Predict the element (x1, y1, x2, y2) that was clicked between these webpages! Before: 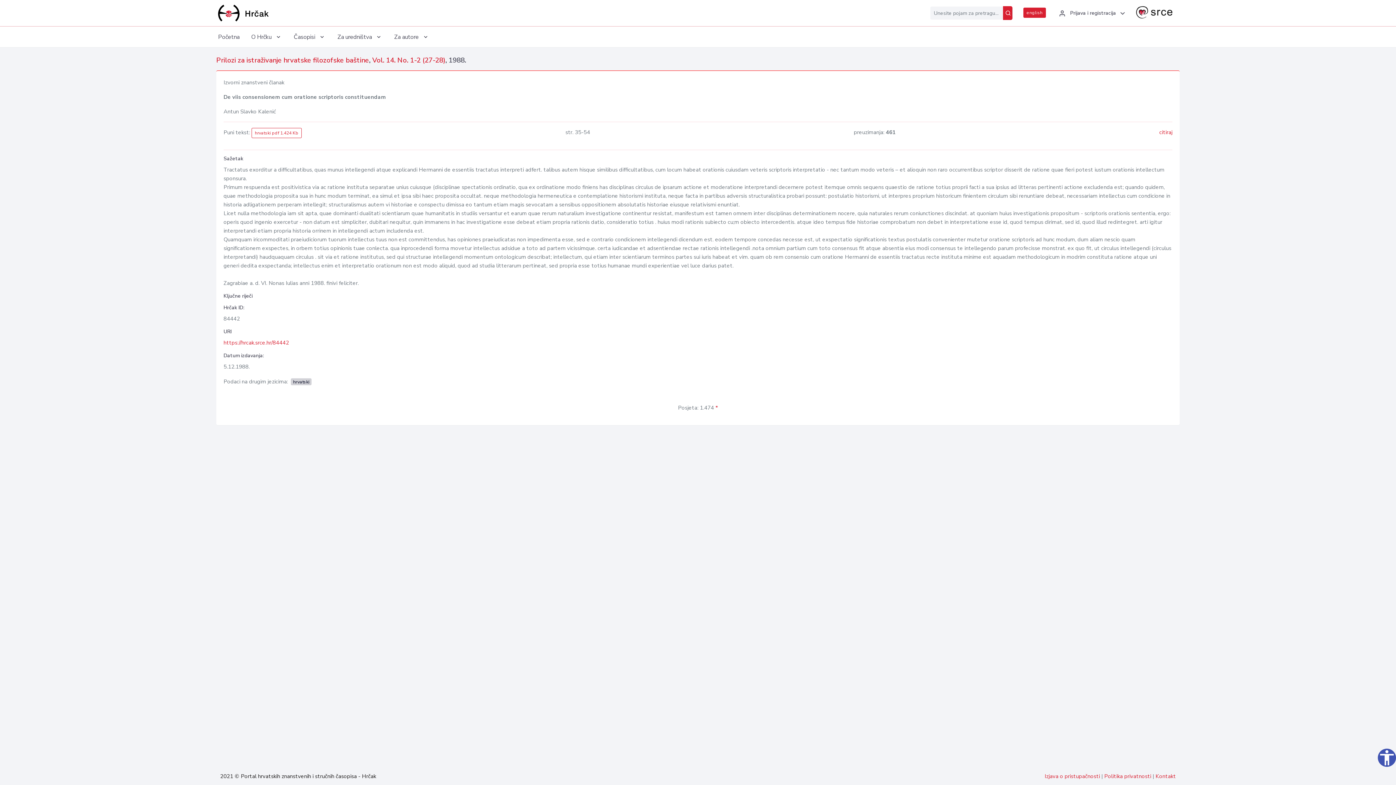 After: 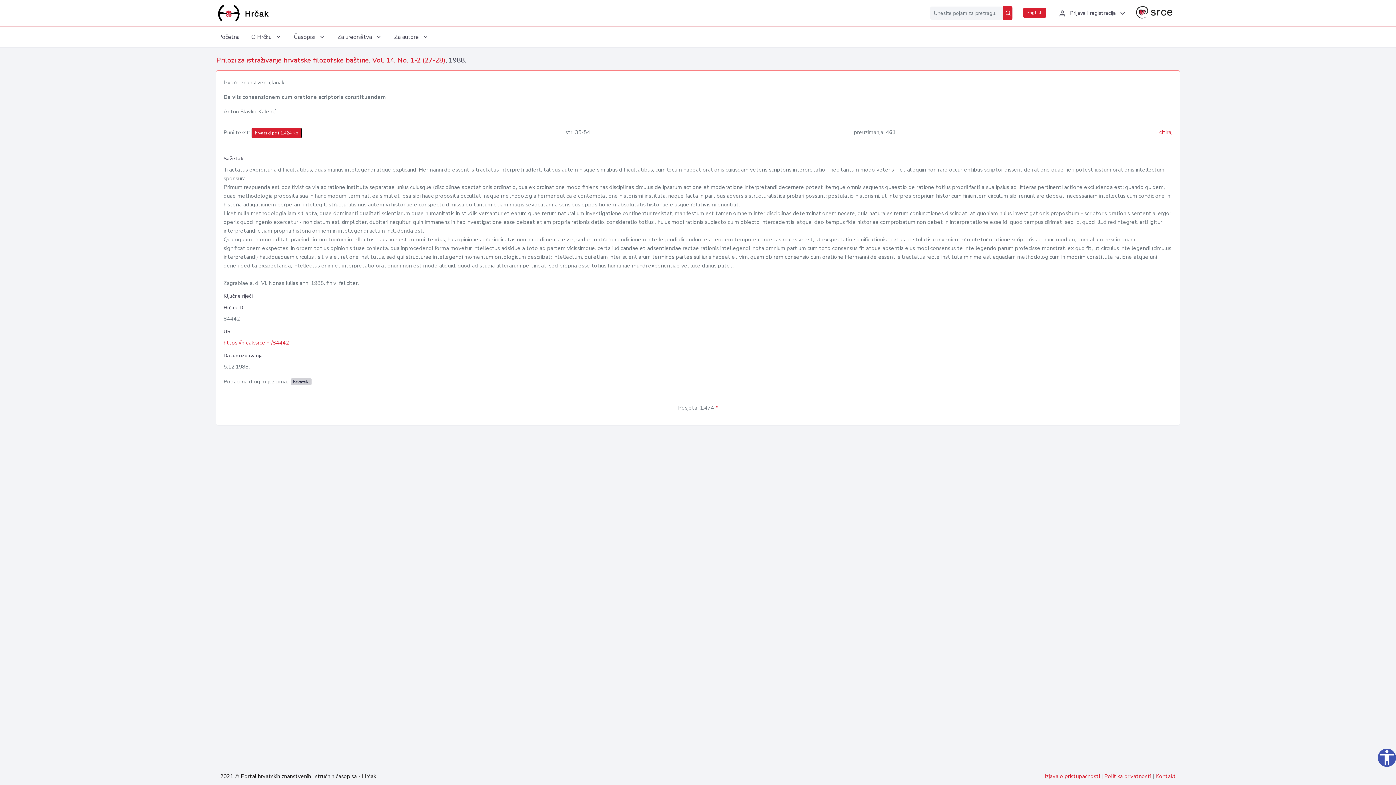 Action: bbox: (251, 128, 301, 138) label: hrvatski pdf 1.424 Kb